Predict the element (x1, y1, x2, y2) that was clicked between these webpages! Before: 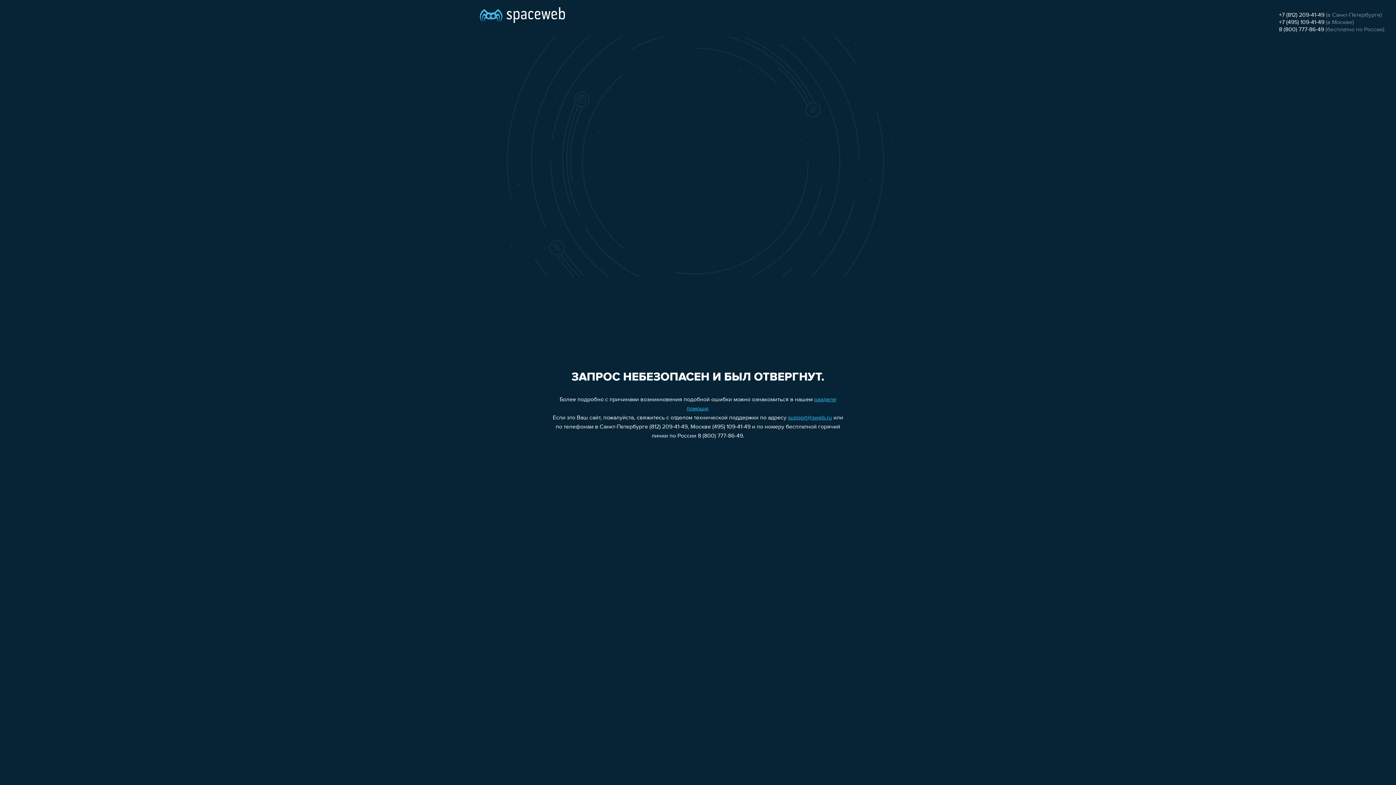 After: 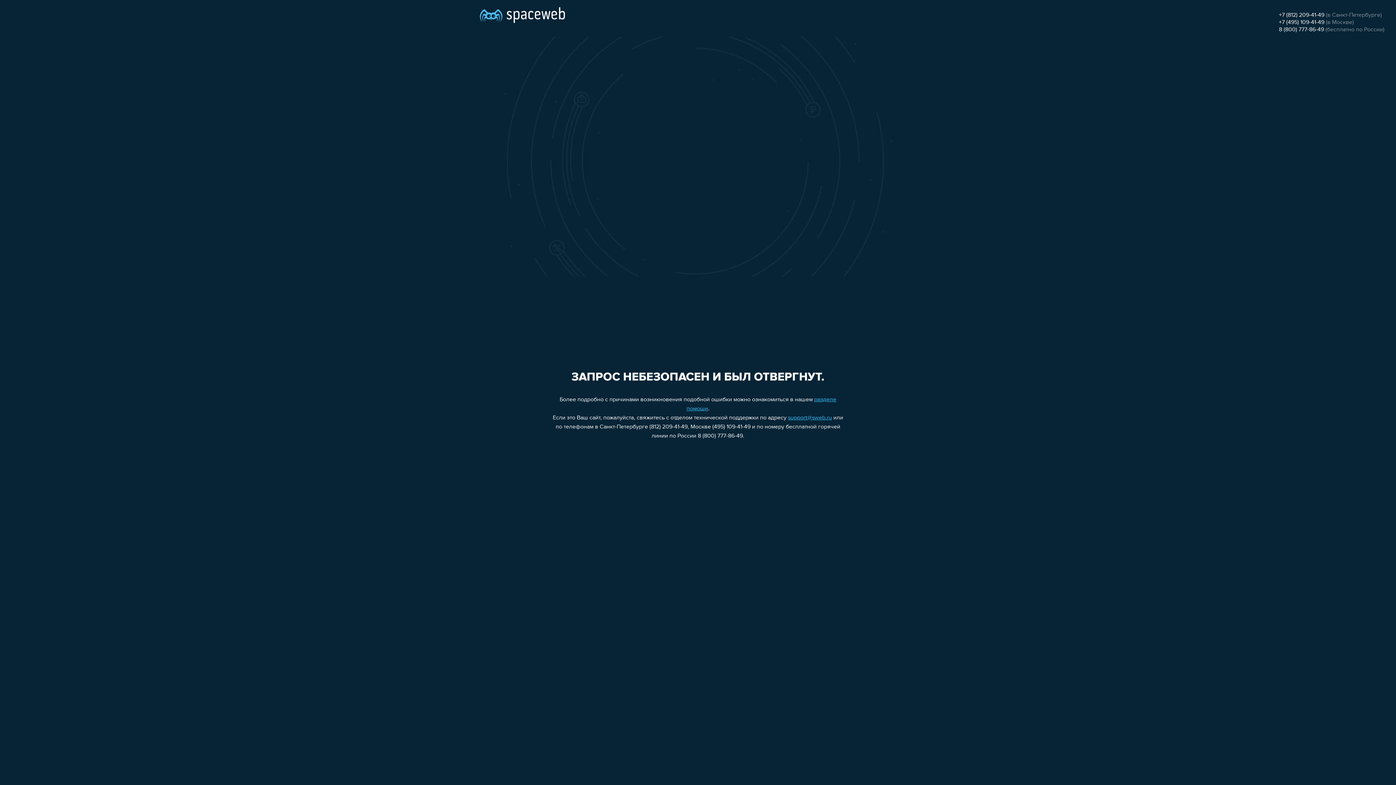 Action: bbox: (1279, 19, 1324, 25) label: +7 (495) 109-41-49